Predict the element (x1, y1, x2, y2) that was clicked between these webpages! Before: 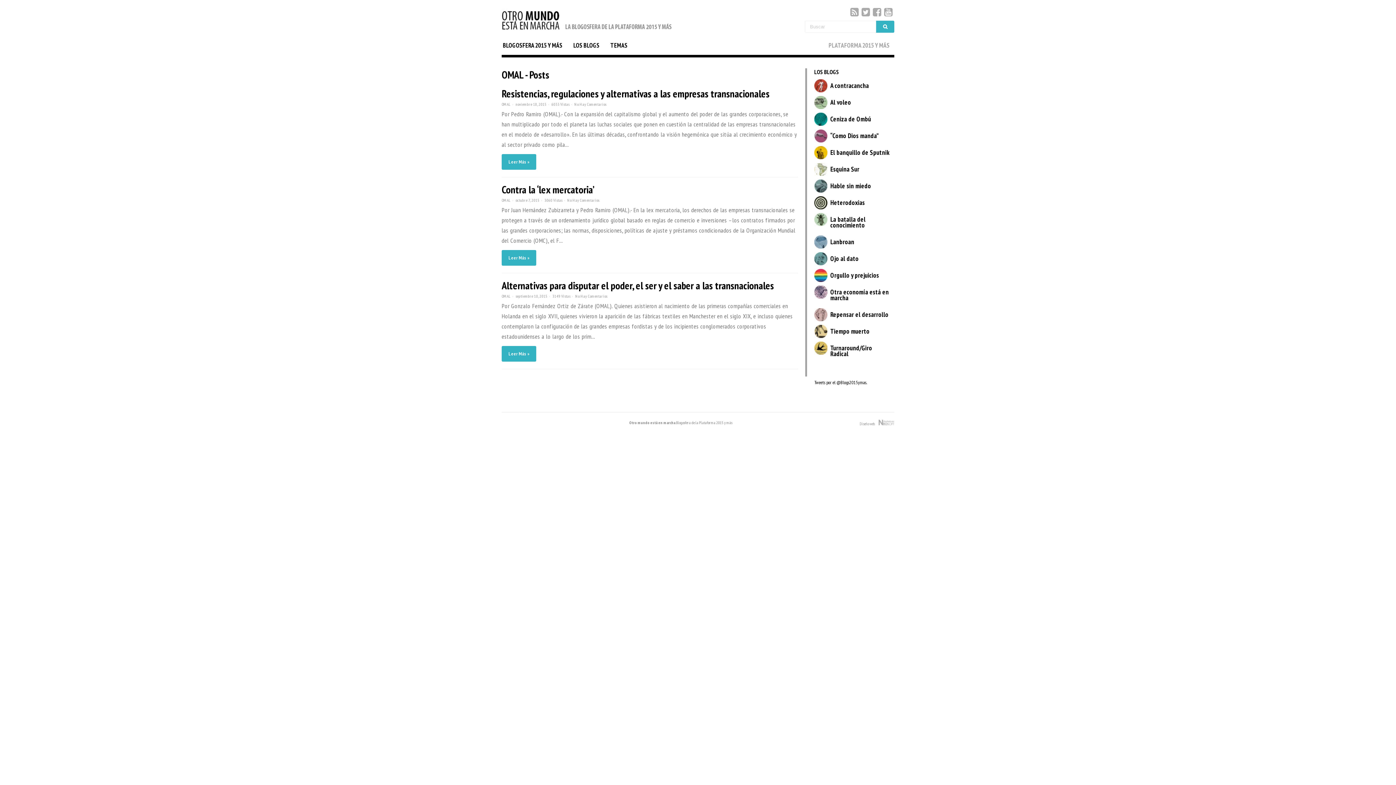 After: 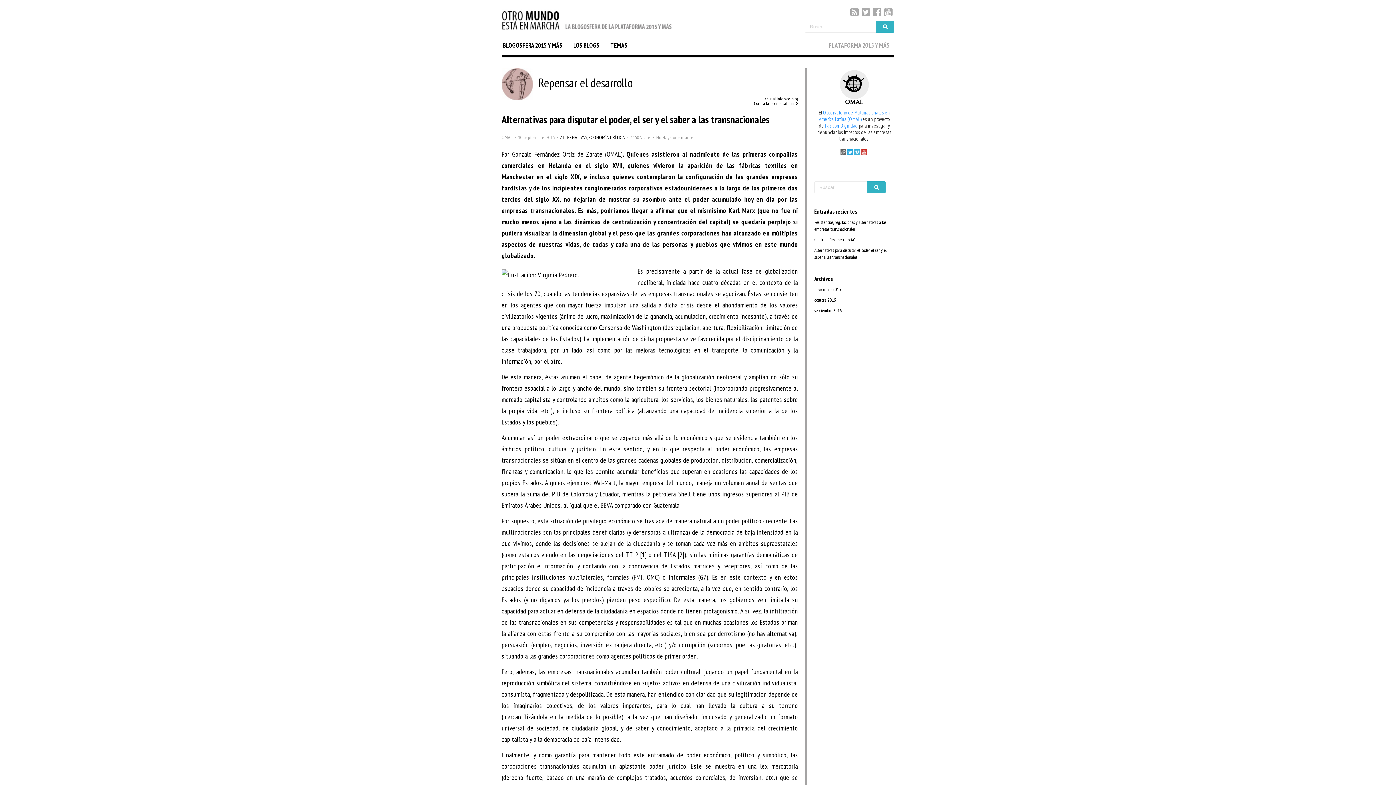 Action: bbox: (501, 278, 774, 292) label: Alternativas para disputar el poder, el ser y el saber a las transnacionales